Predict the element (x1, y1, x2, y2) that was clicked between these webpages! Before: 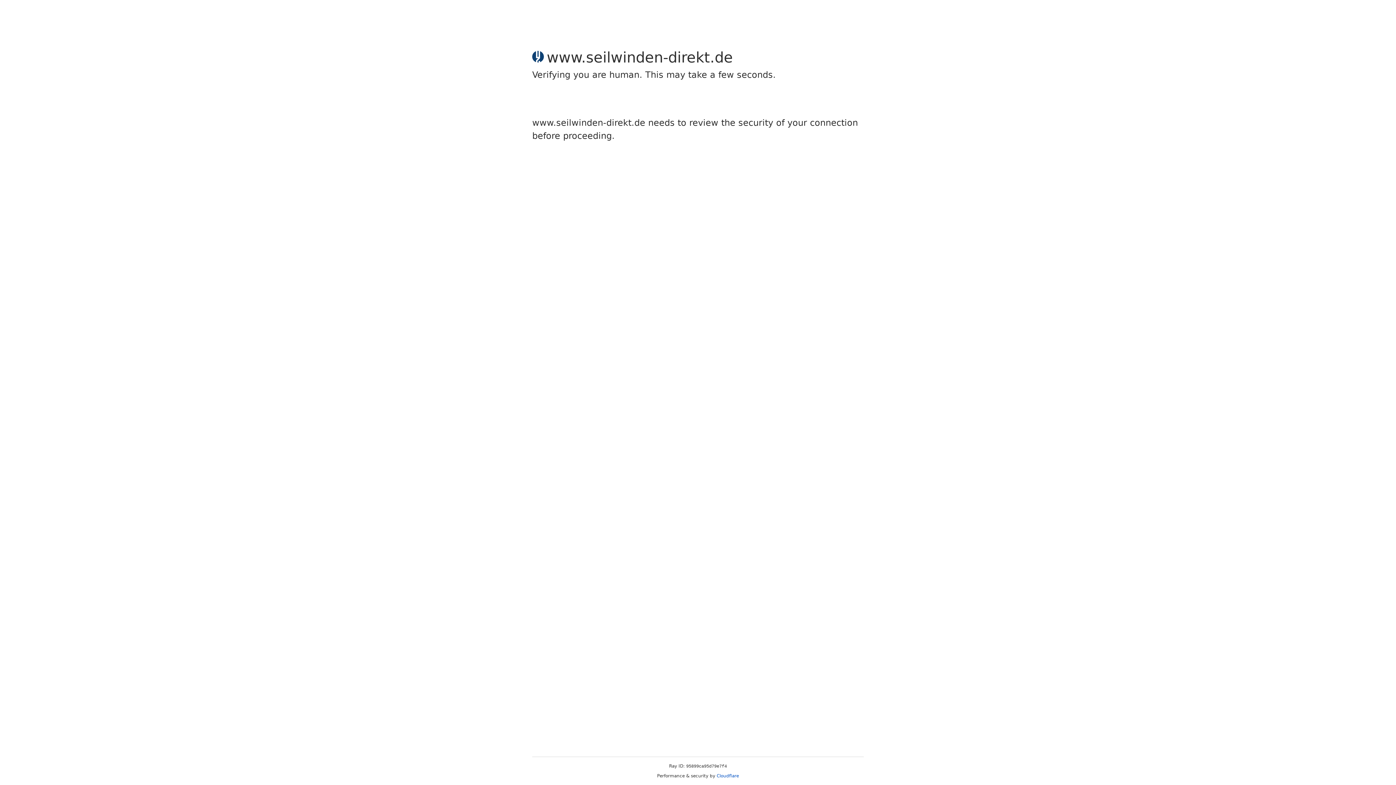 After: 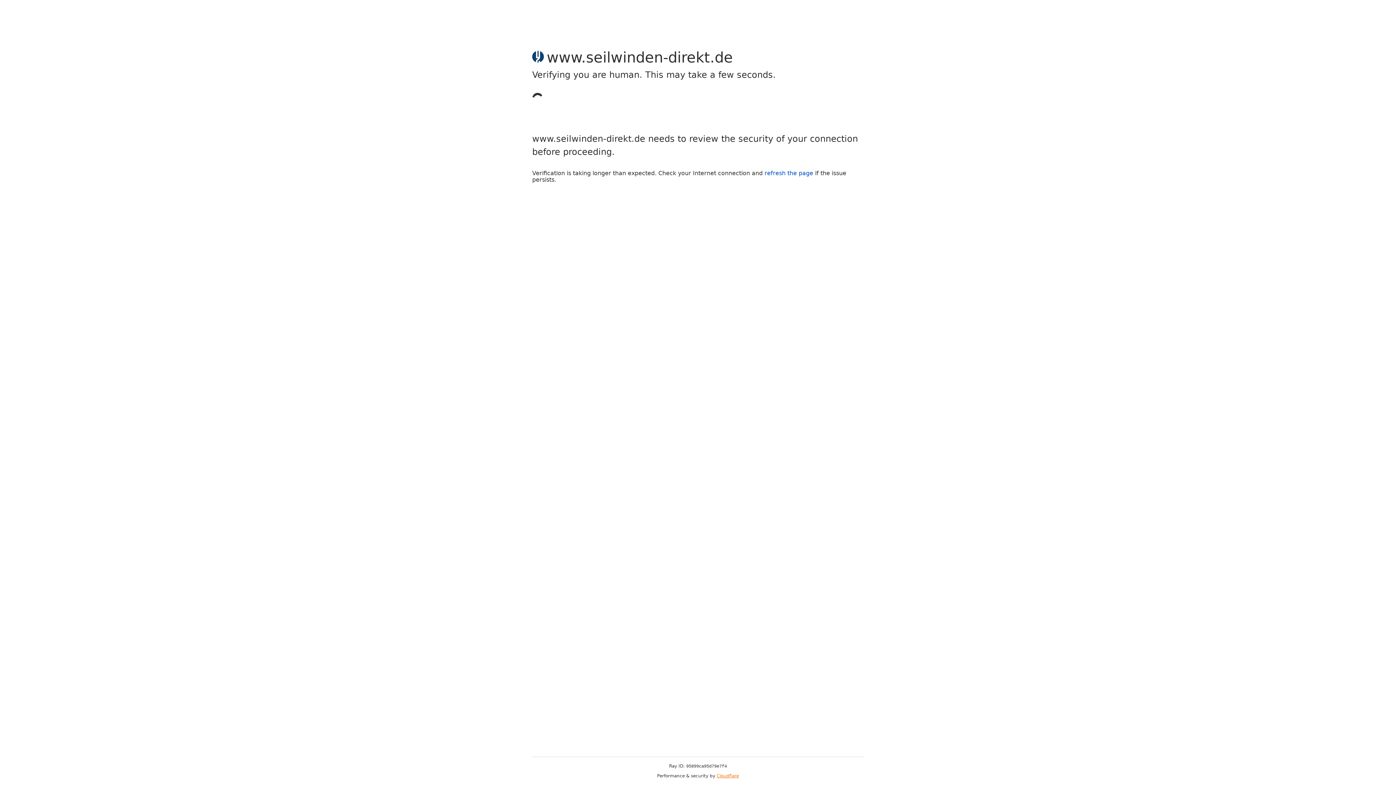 Action: bbox: (716, 773, 739, 778) label: Cloudflare